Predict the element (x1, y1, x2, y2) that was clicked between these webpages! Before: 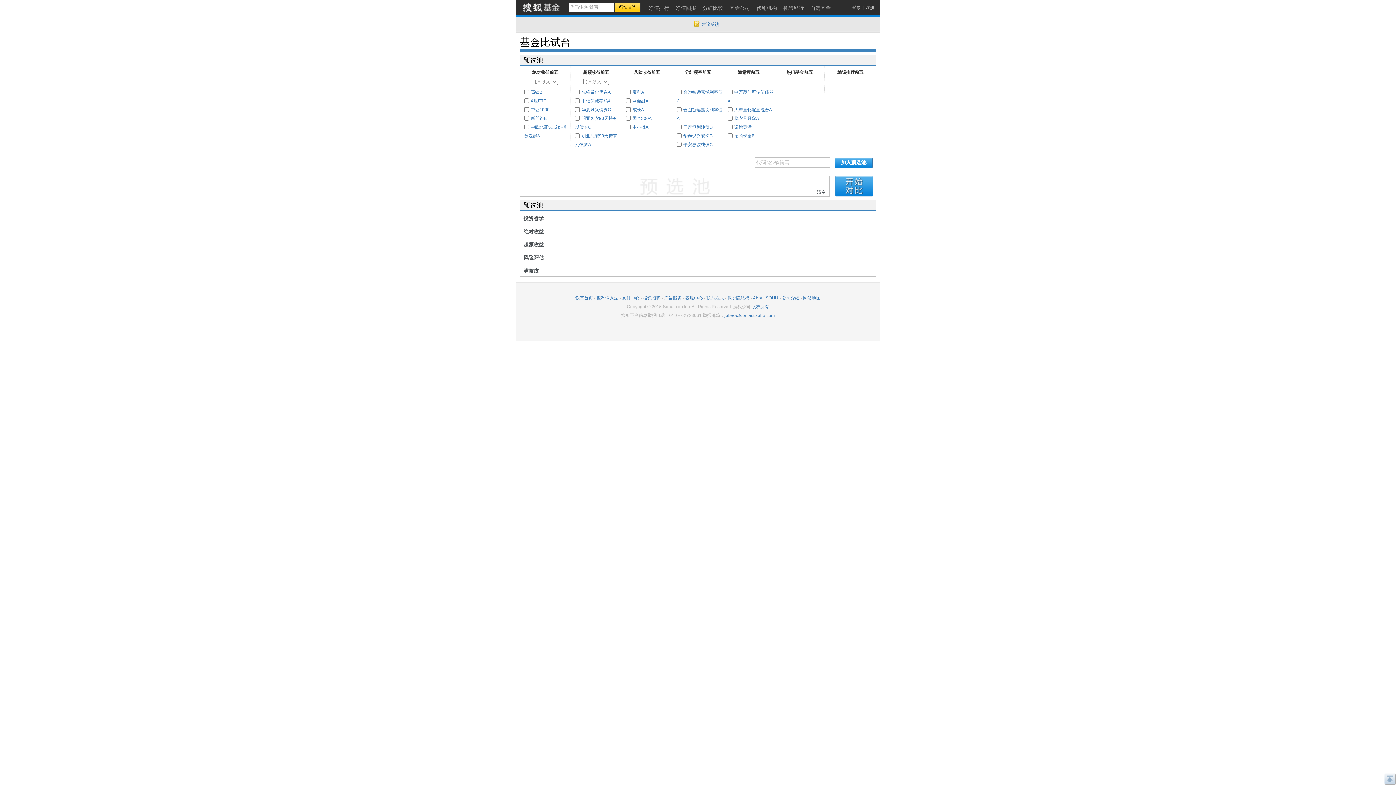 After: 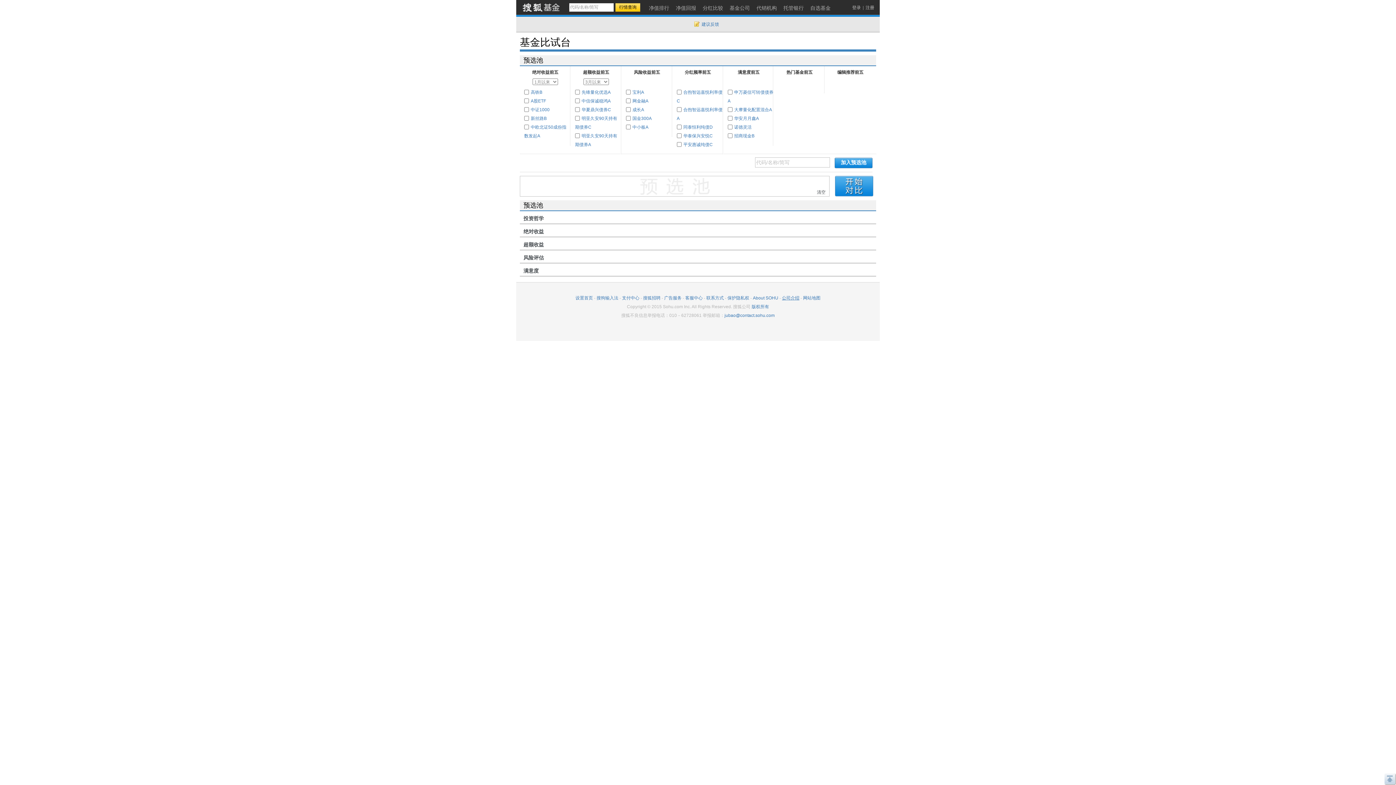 Action: bbox: (782, 295, 799, 300) label: 公司介绍